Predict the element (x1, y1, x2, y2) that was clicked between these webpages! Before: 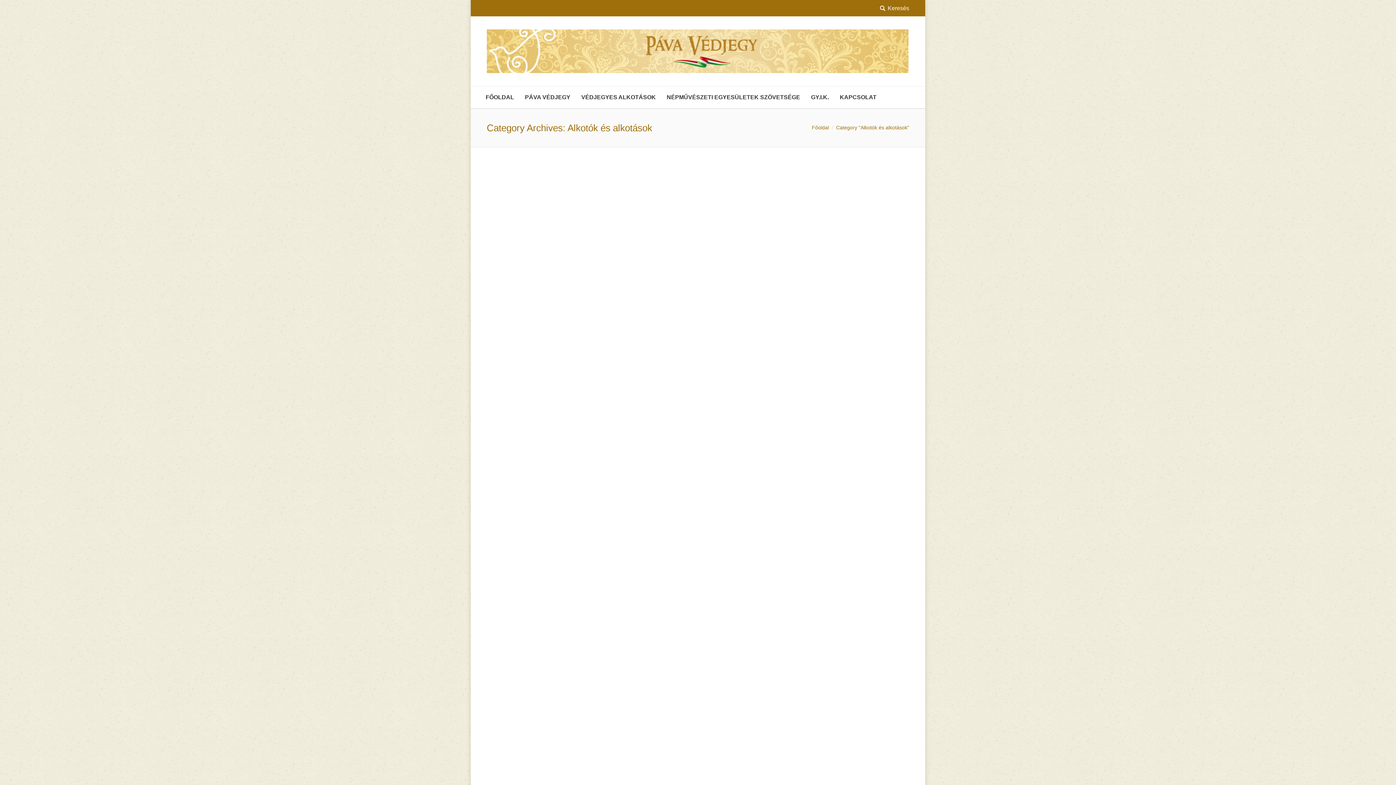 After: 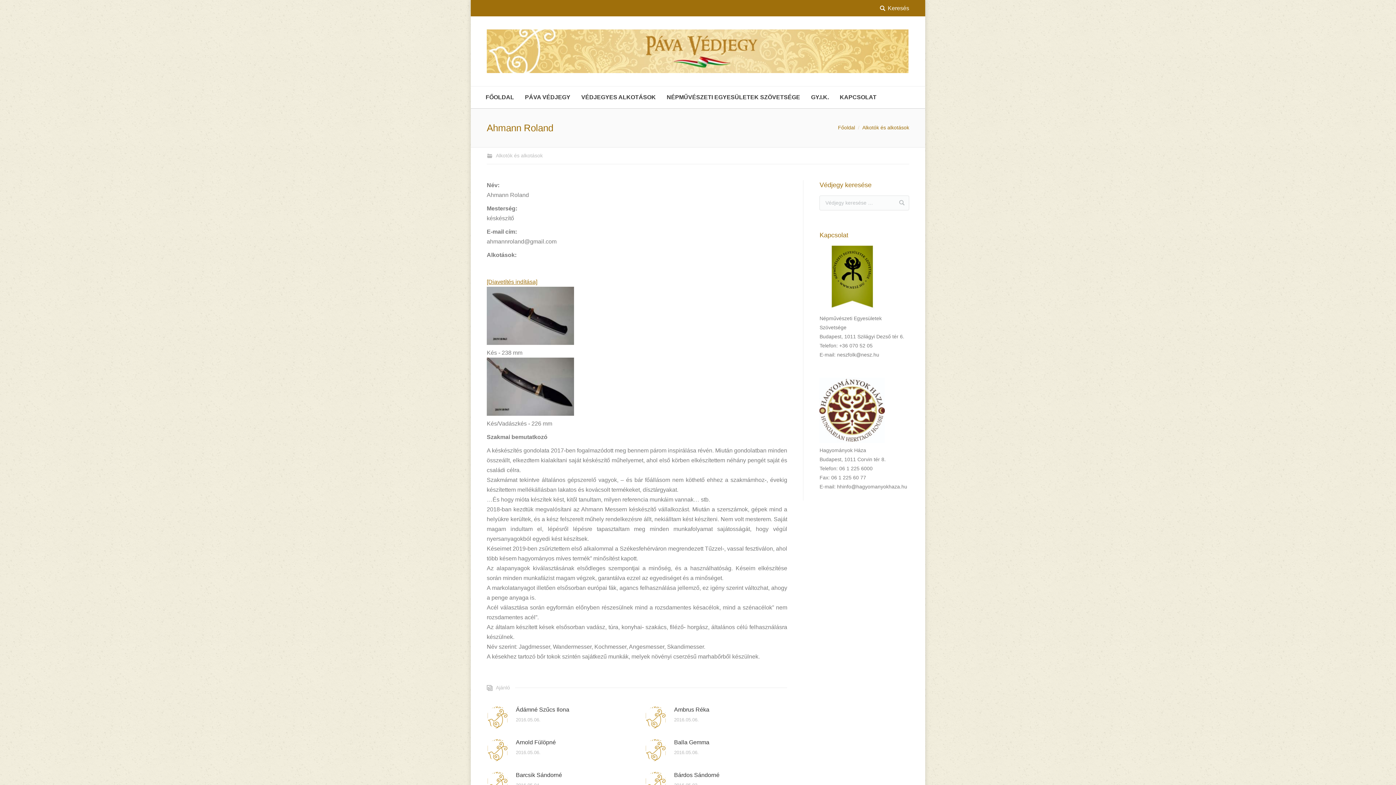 Action: label: Ahmann Roland bbox: (496, 588, 548, 598)